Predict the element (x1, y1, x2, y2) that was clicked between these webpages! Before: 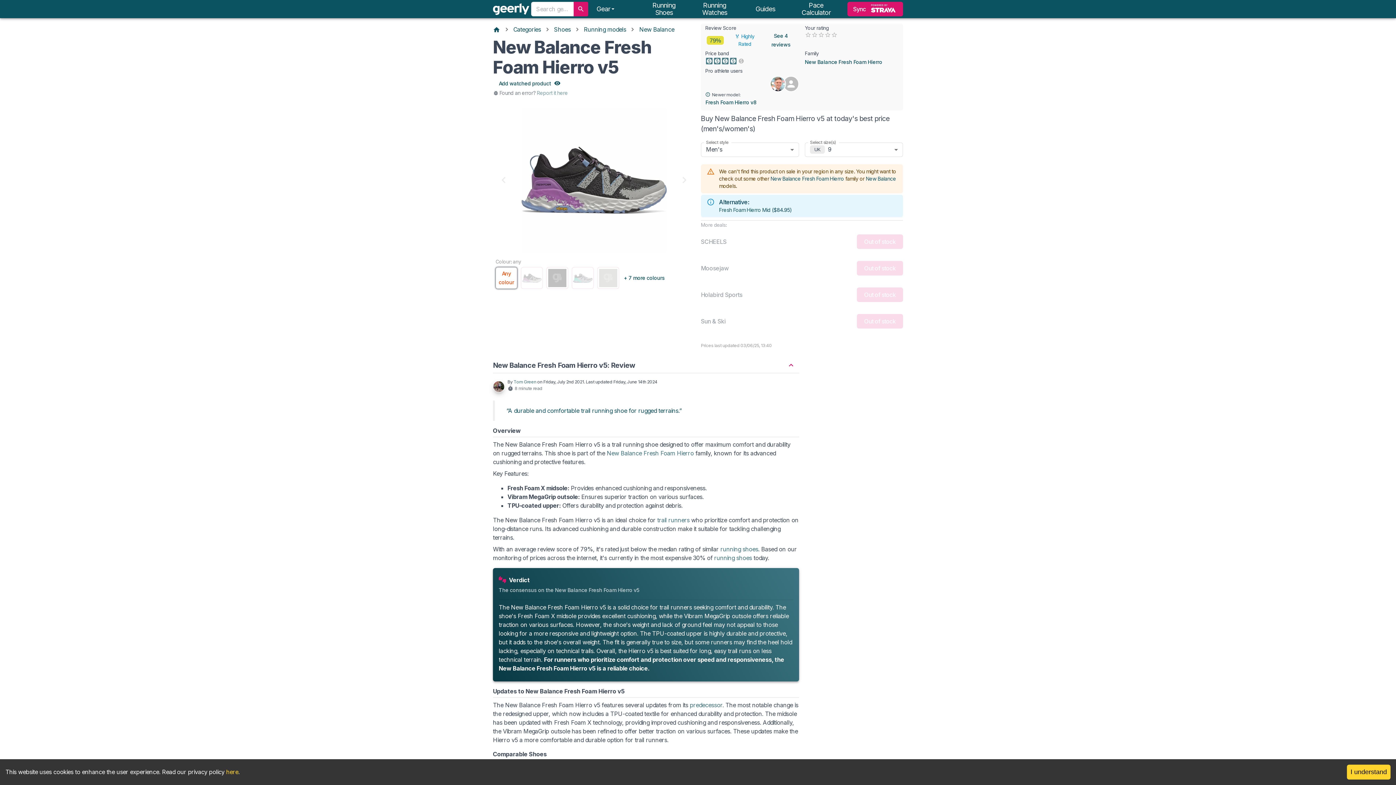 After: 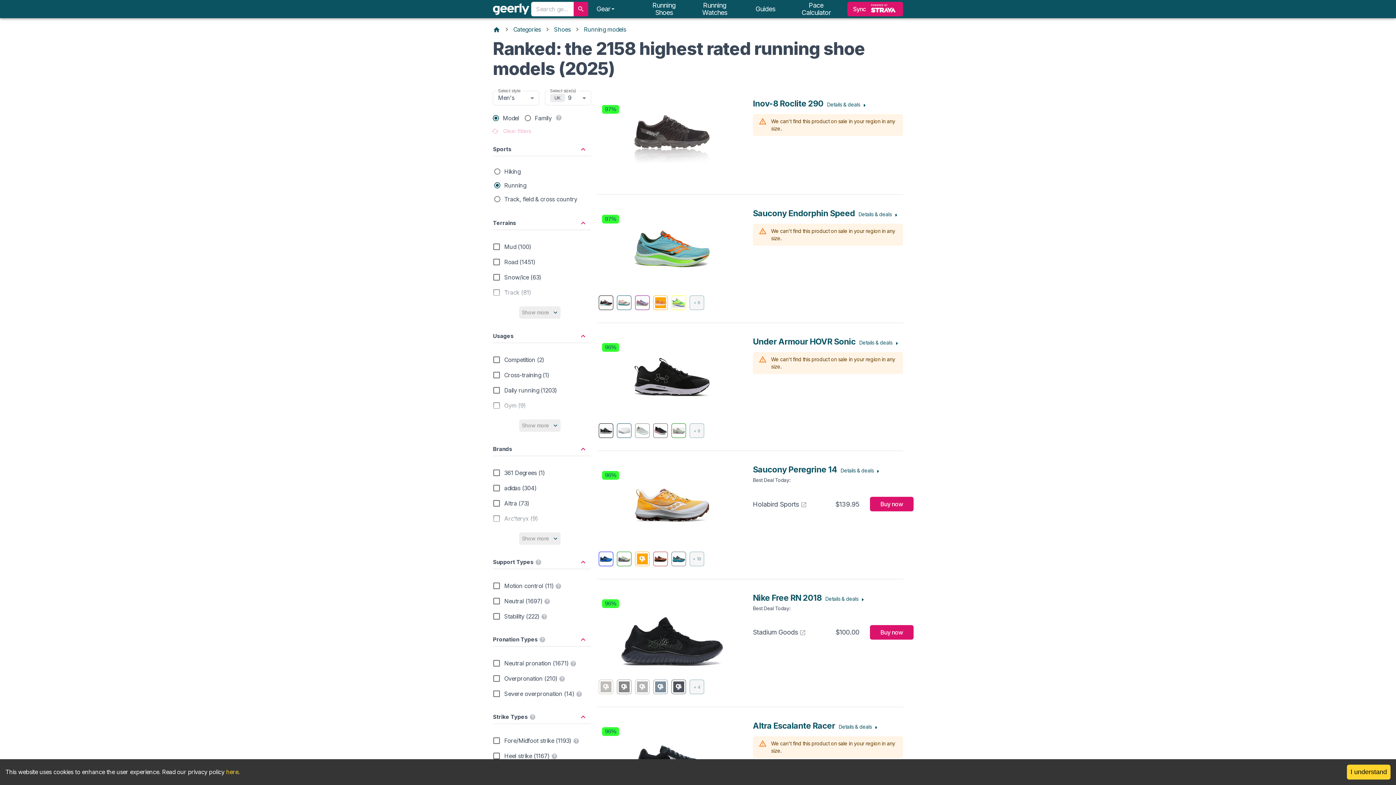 Action: bbox: (714, 554, 752, 561) label: running shoes